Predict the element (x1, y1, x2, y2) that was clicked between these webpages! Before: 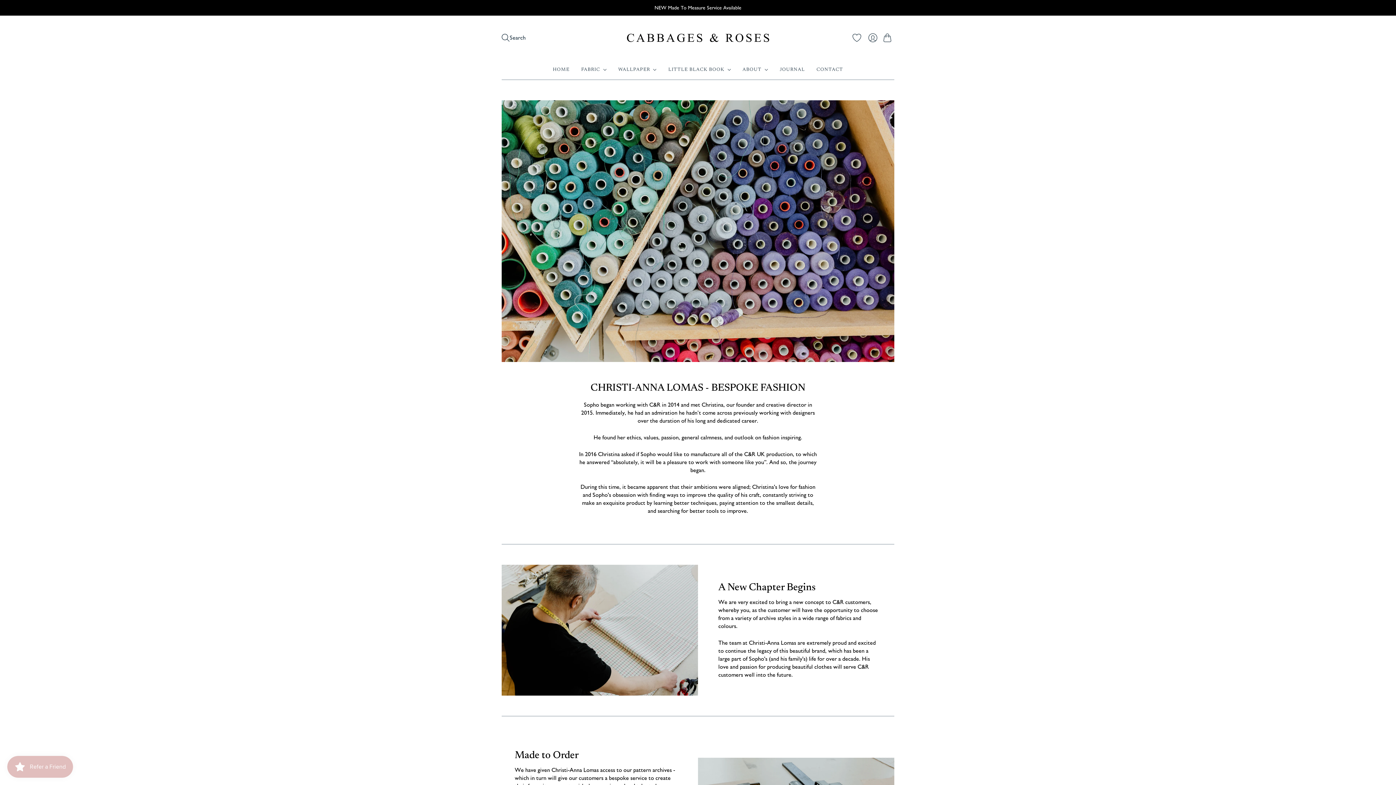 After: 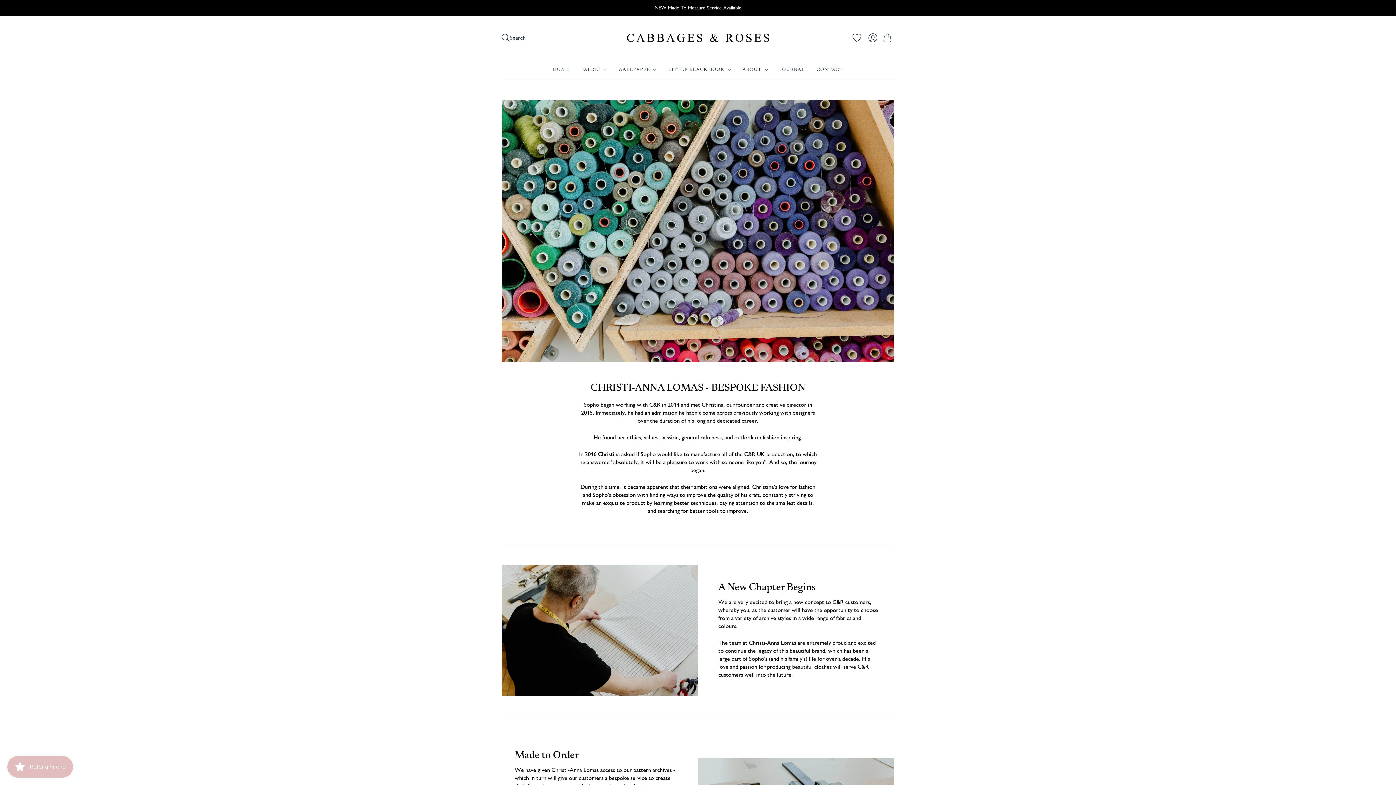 Action: bbox: (848, 29, 865, 46)